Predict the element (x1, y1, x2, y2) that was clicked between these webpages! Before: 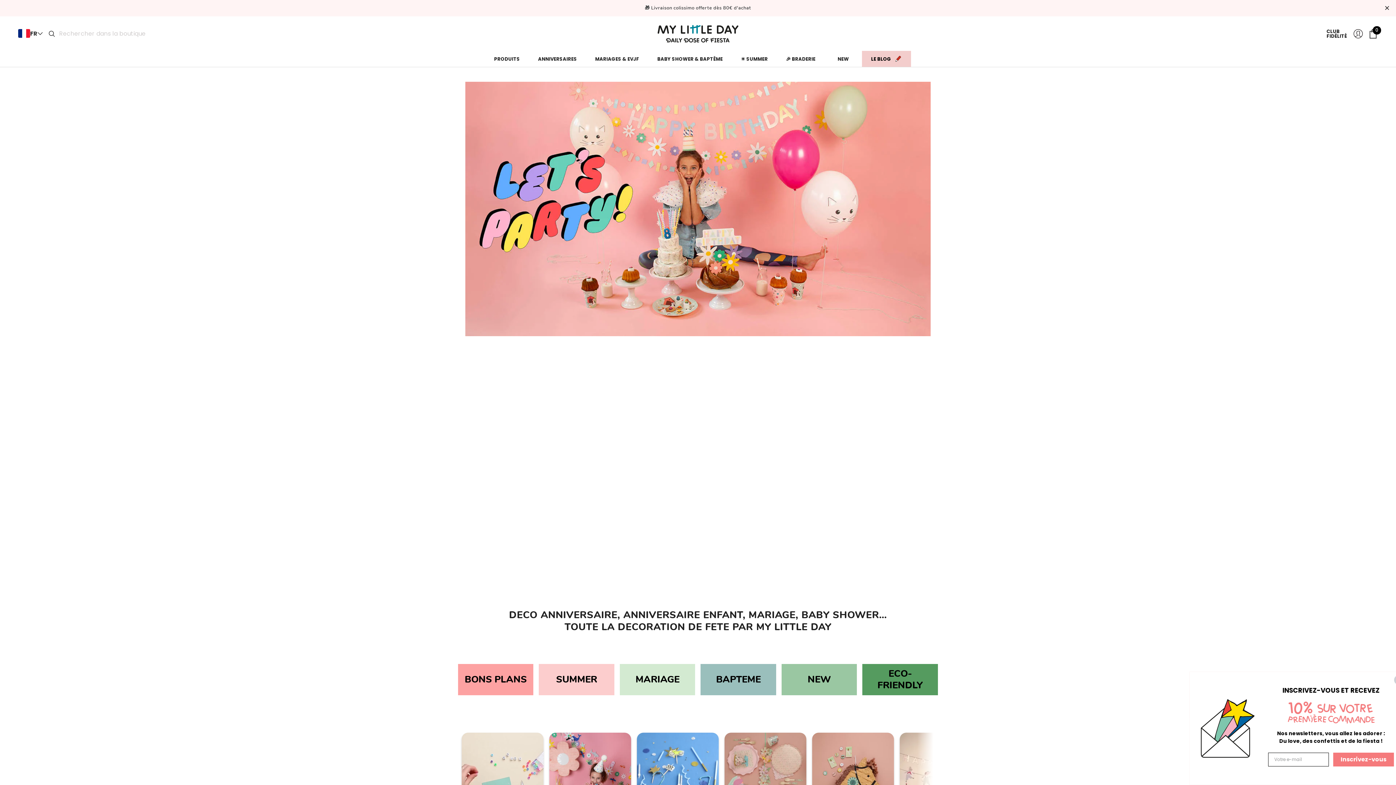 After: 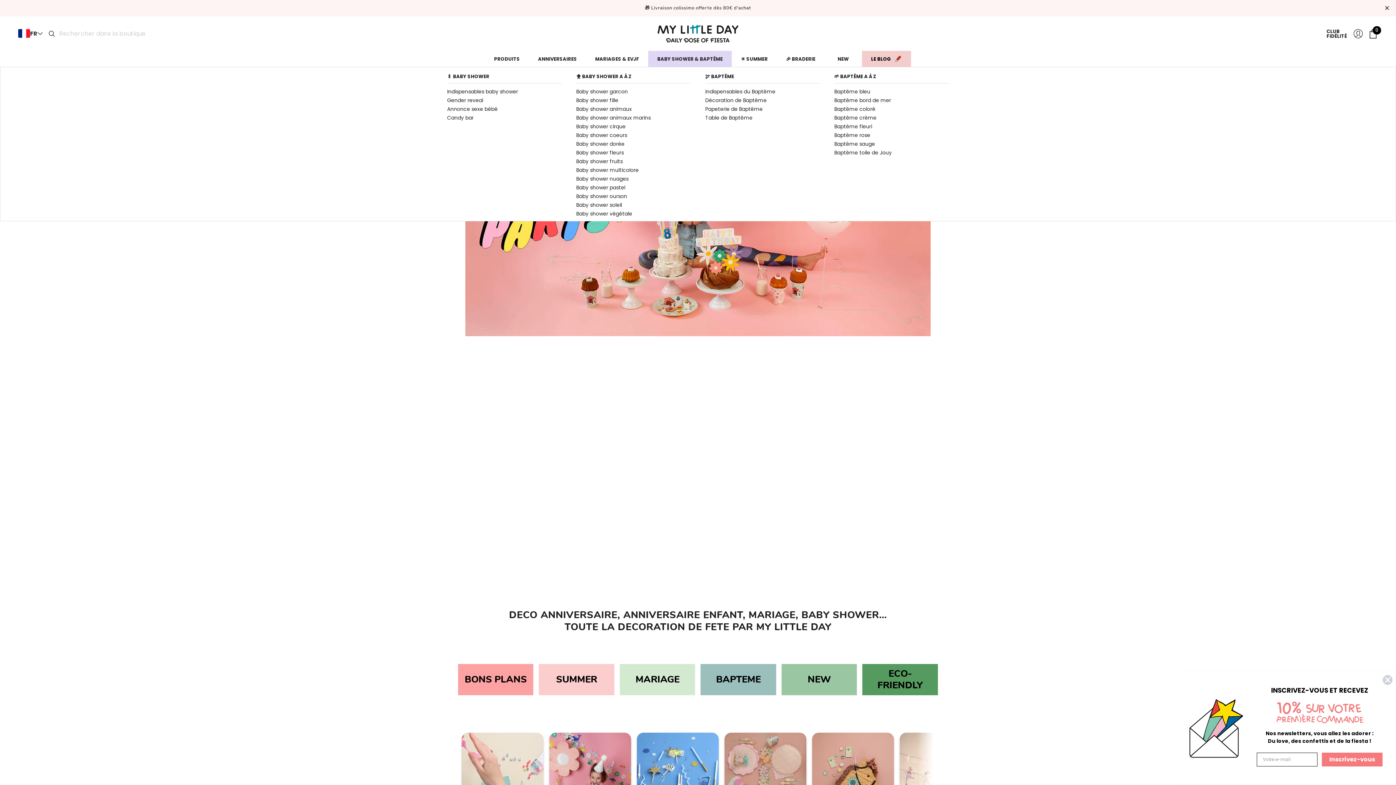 Action: bbox: (657, 55, 722, 62) label: BABY SHOWER & BAPTÊME